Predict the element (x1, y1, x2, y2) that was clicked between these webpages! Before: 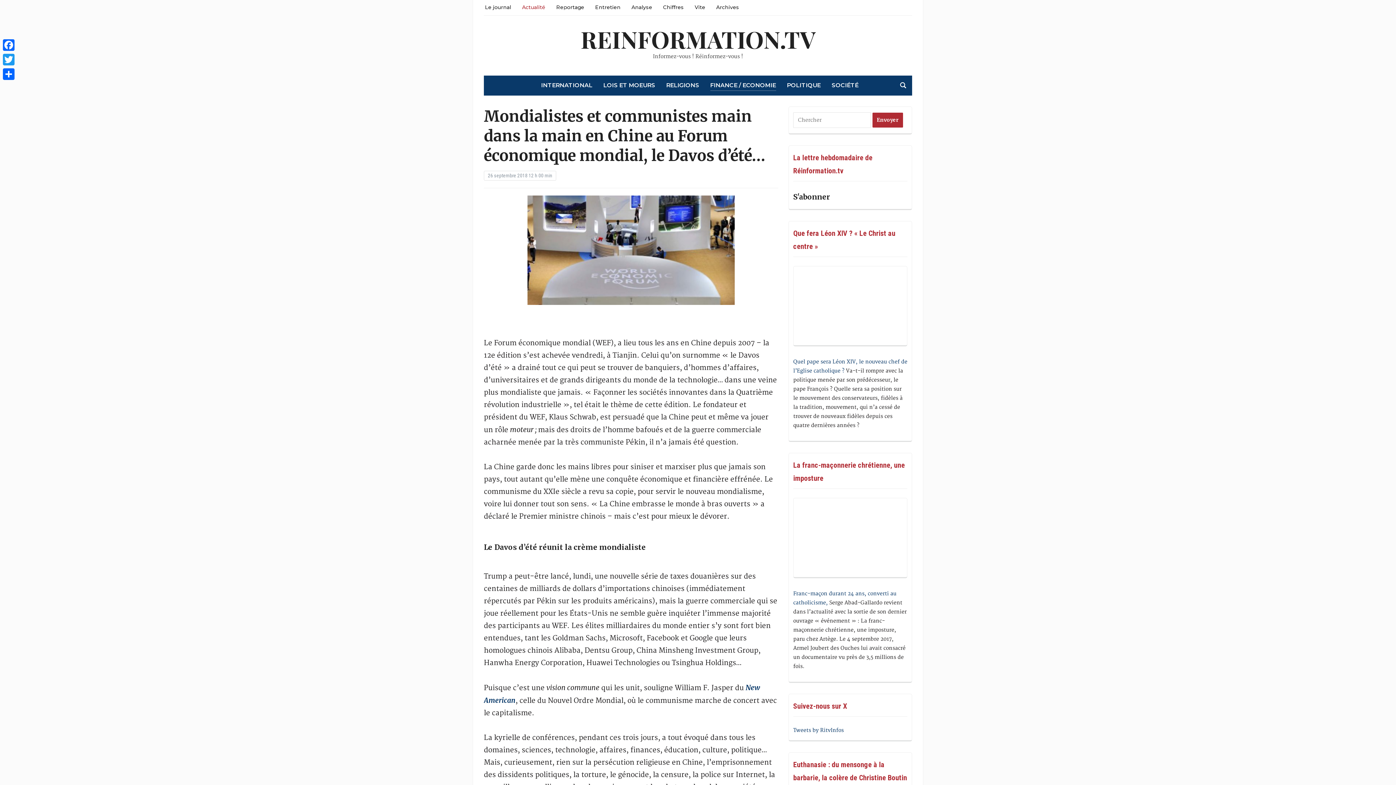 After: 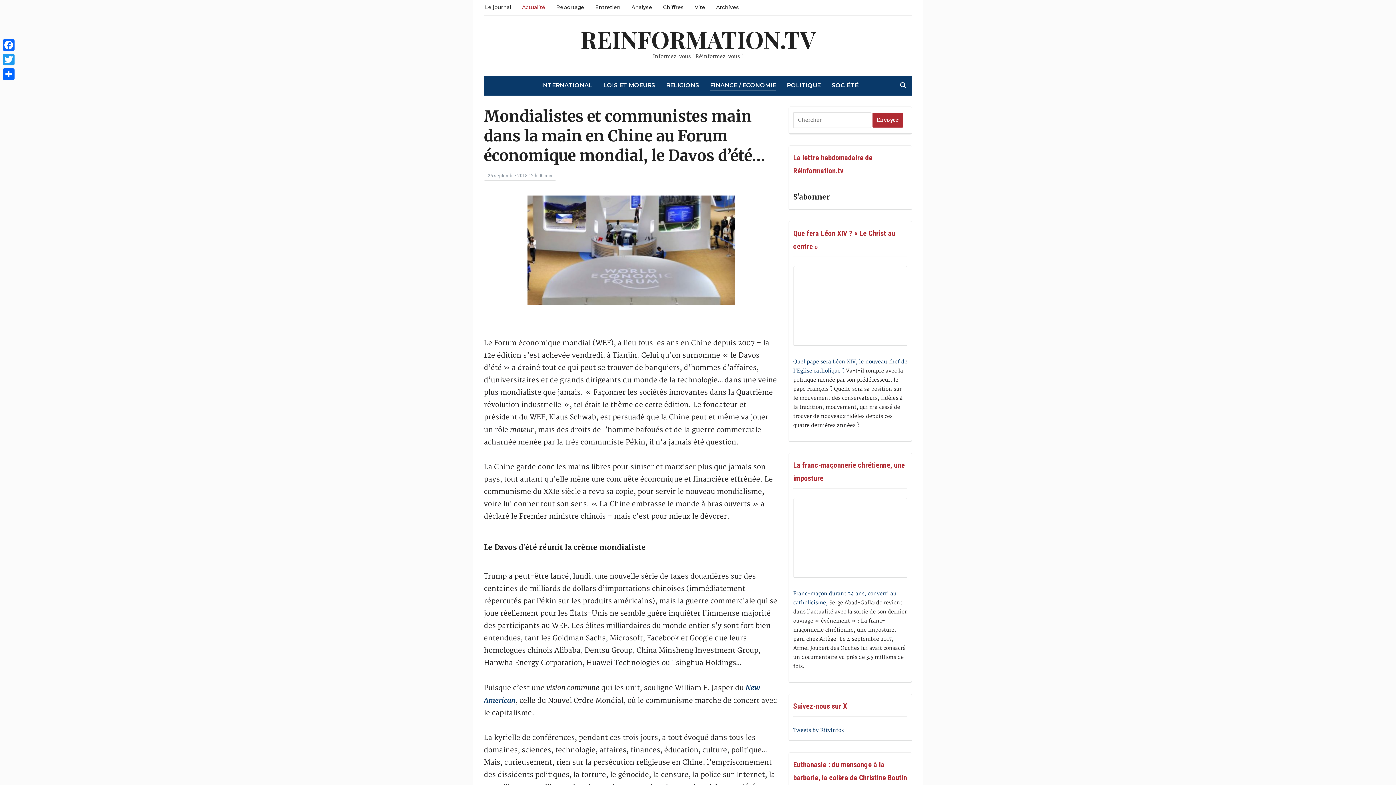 Action: bbox: (793, 190, 907, 203) label: S'abonner